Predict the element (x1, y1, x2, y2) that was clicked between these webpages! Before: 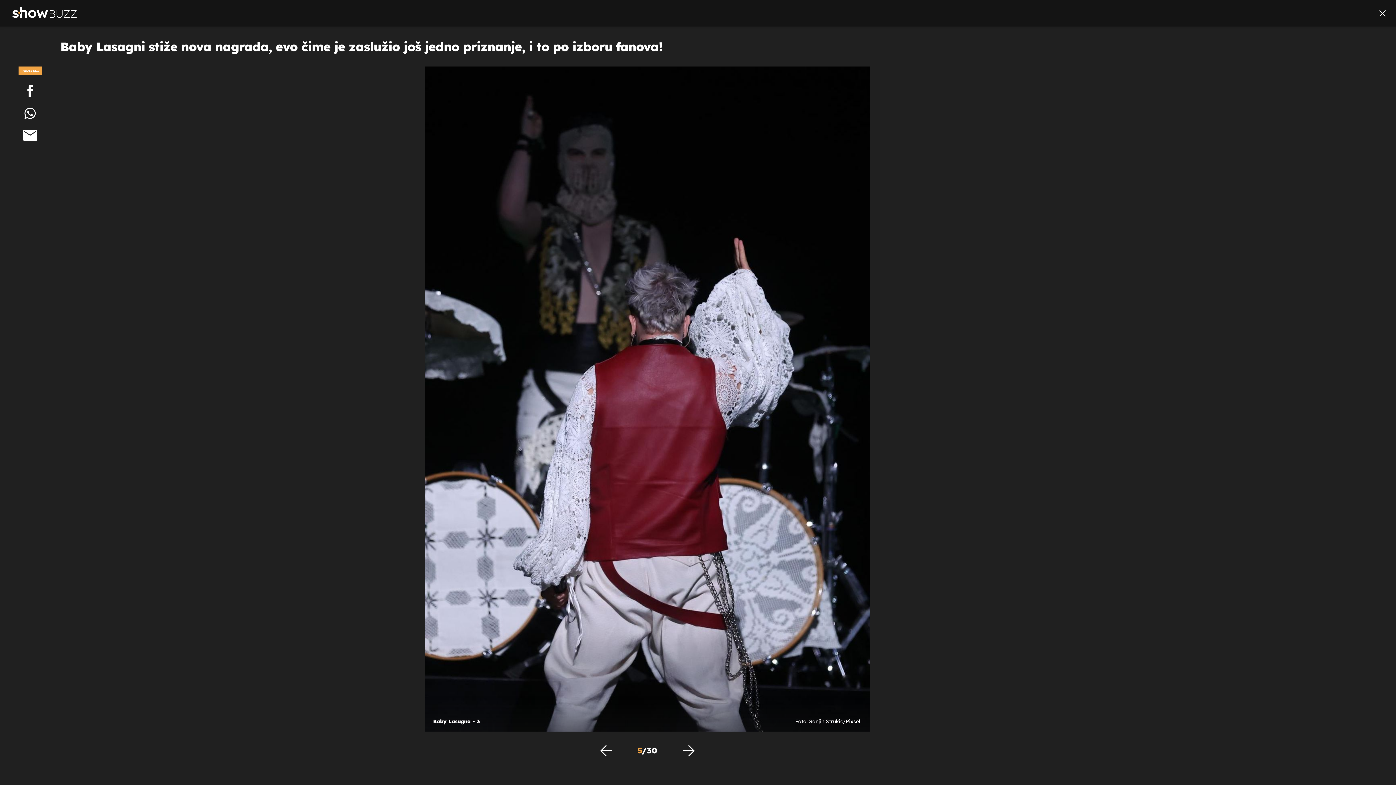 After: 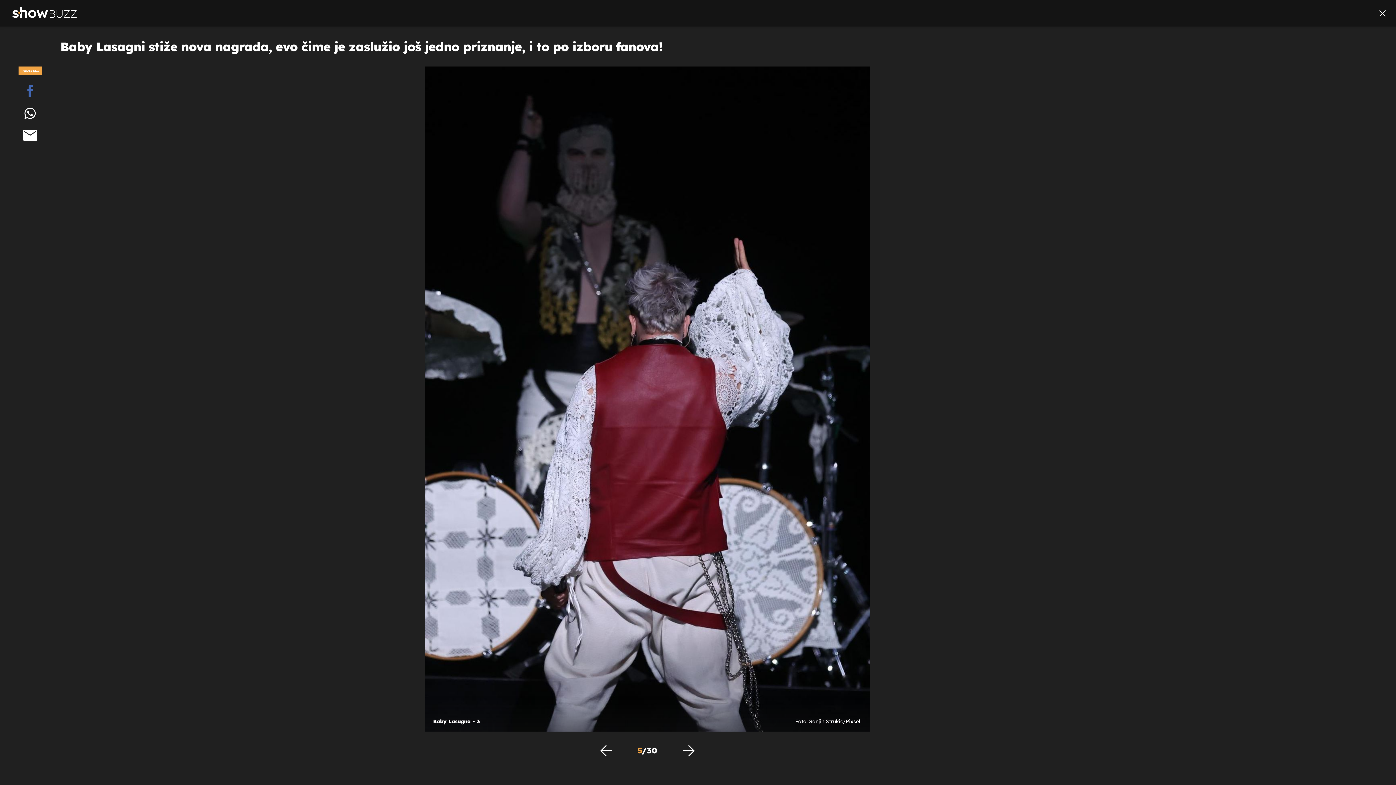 Action: bbox: (0, 82, 60, 98)